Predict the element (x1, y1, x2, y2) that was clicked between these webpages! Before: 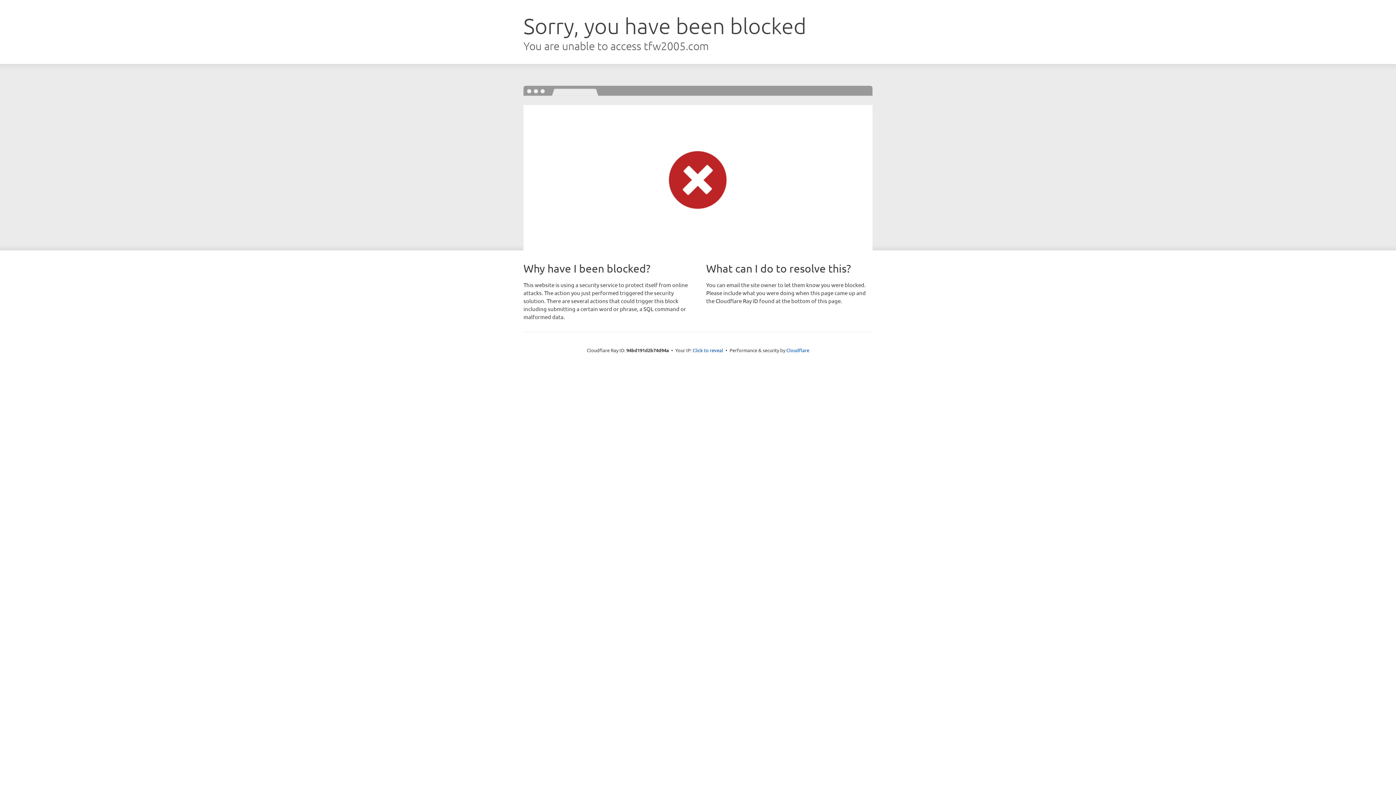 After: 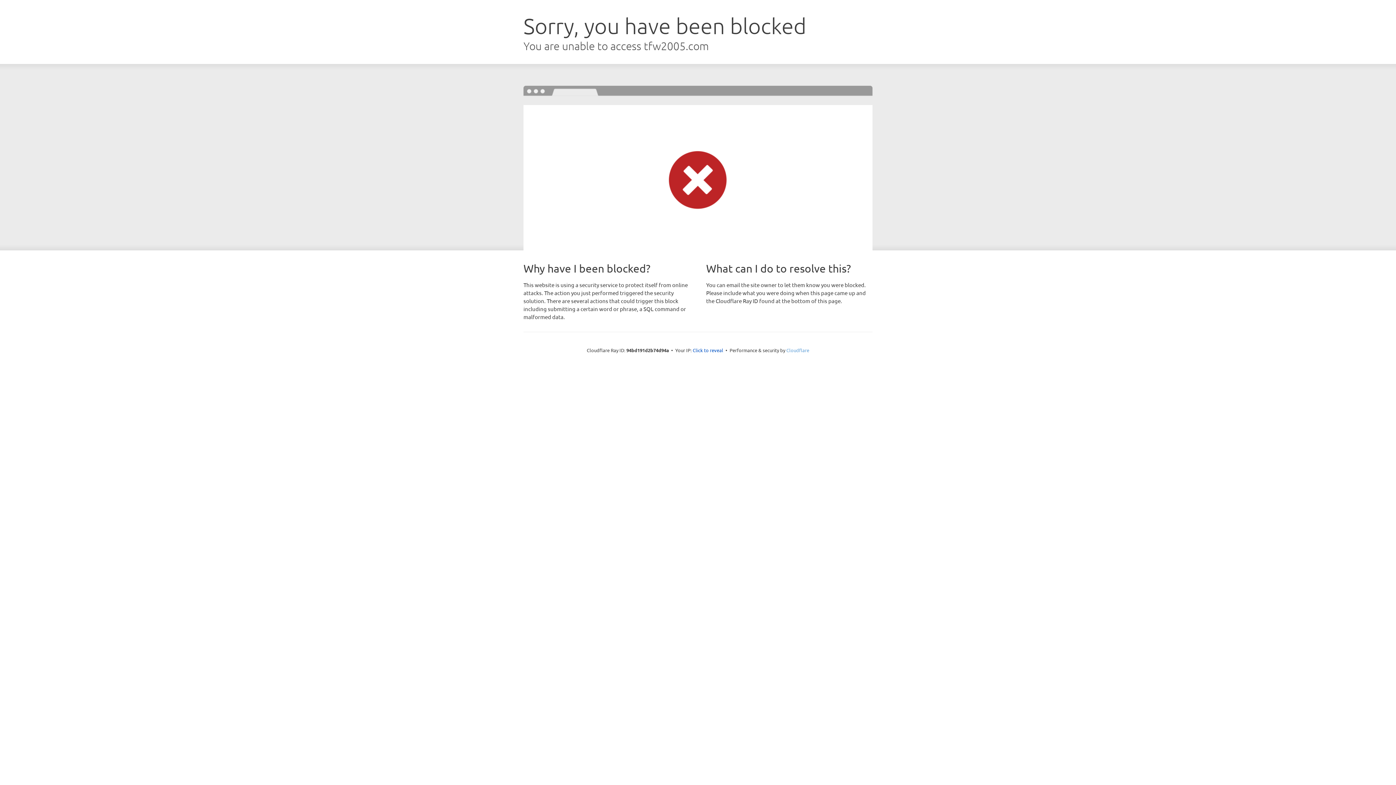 Action: label: Cloudflare bbox: (786, 347, 809, 353)